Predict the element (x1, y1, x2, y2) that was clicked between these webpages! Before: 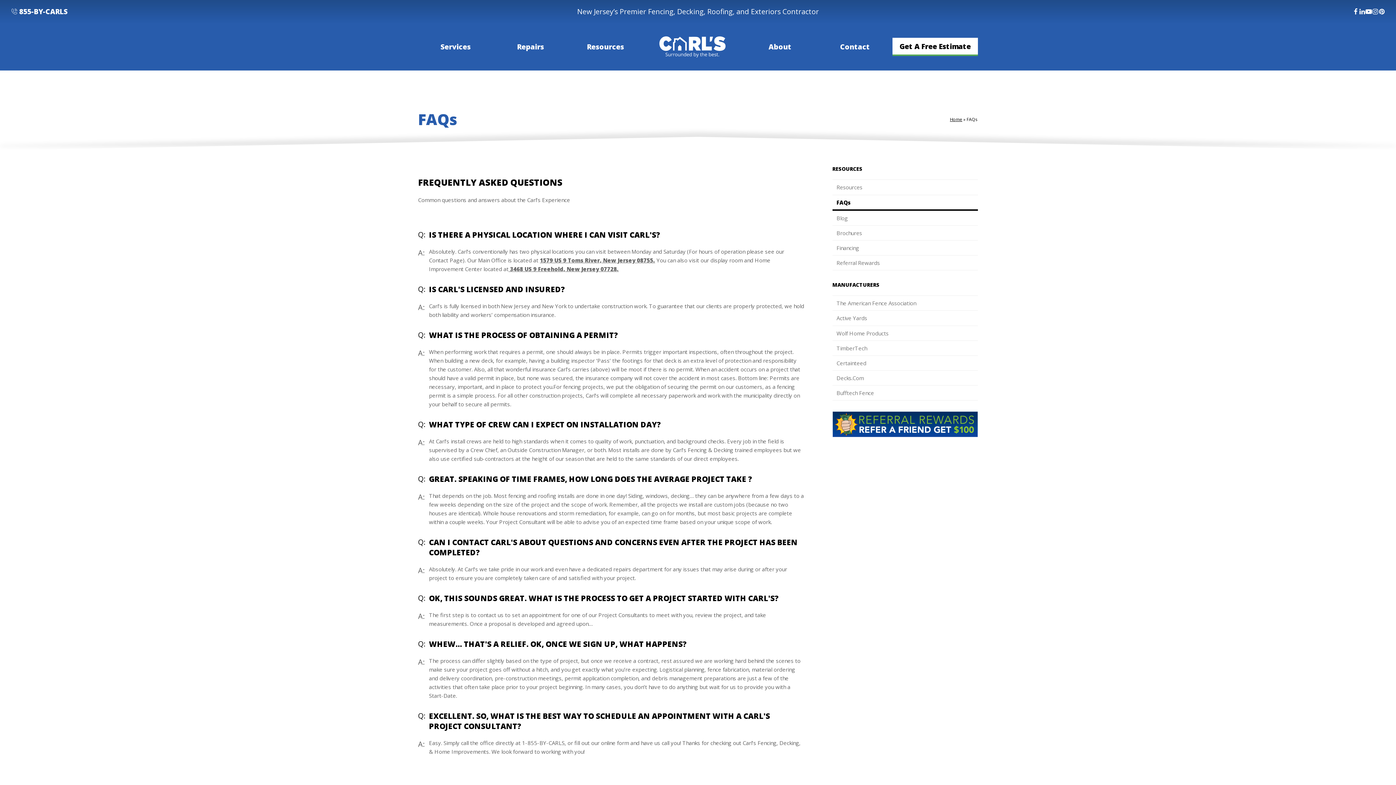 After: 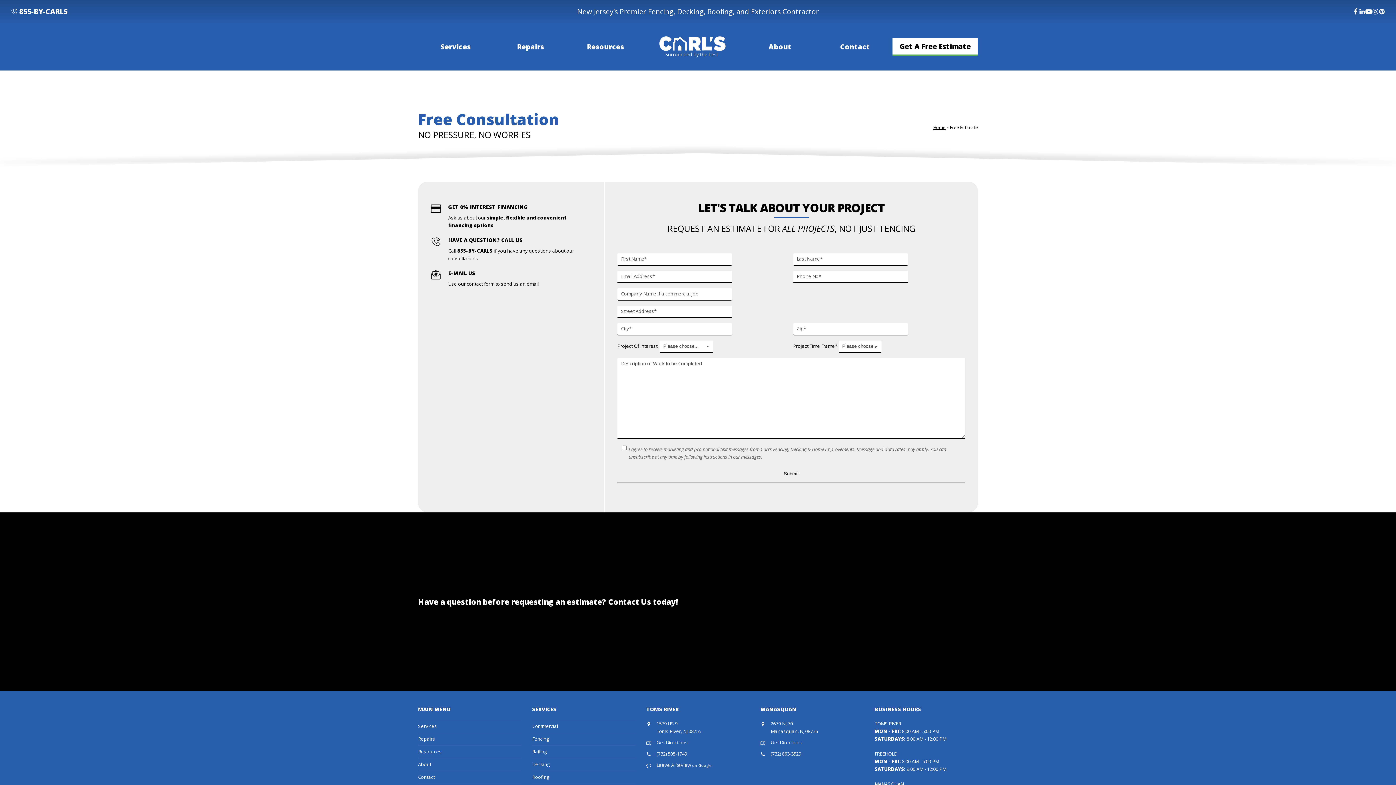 Action: bbox: (892, 37, 978, 56) label: Get A Free Estimate